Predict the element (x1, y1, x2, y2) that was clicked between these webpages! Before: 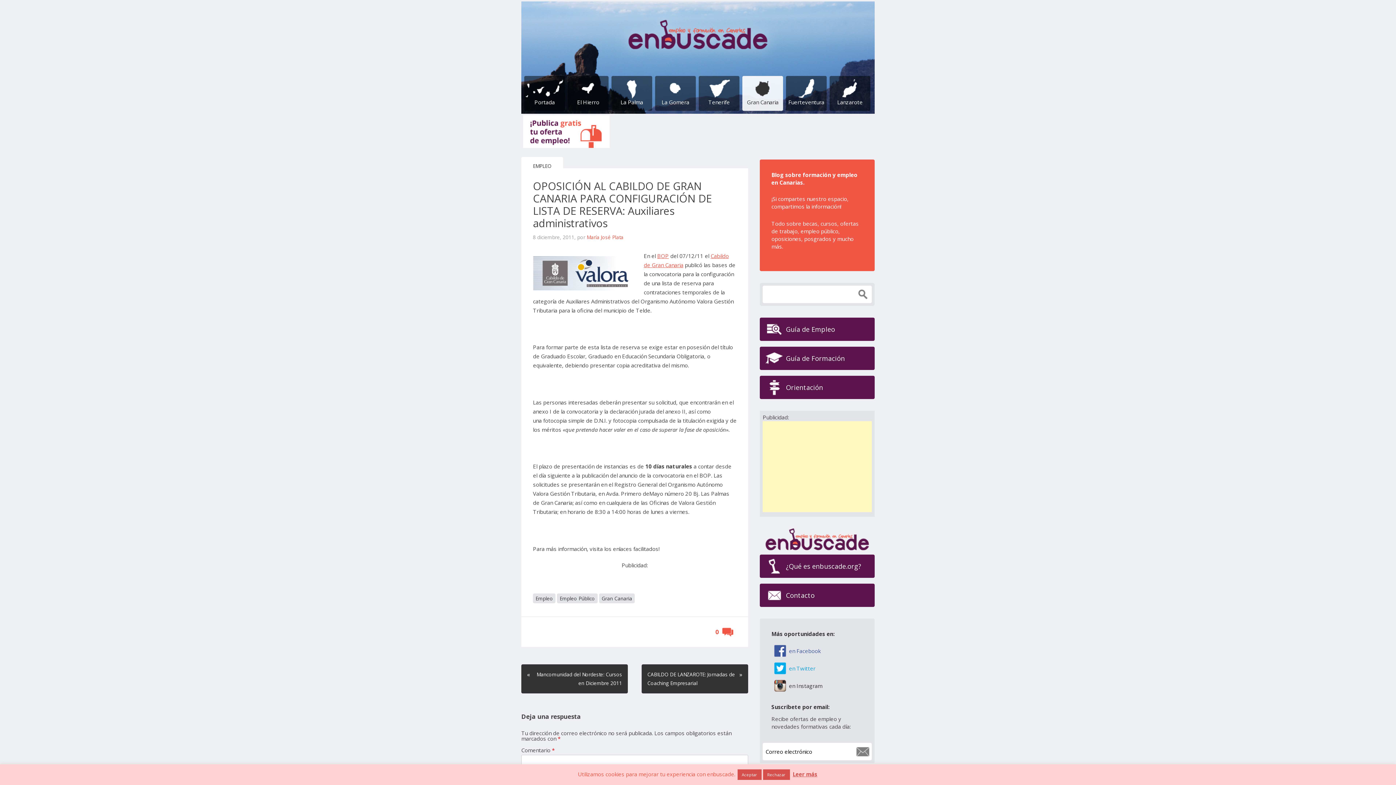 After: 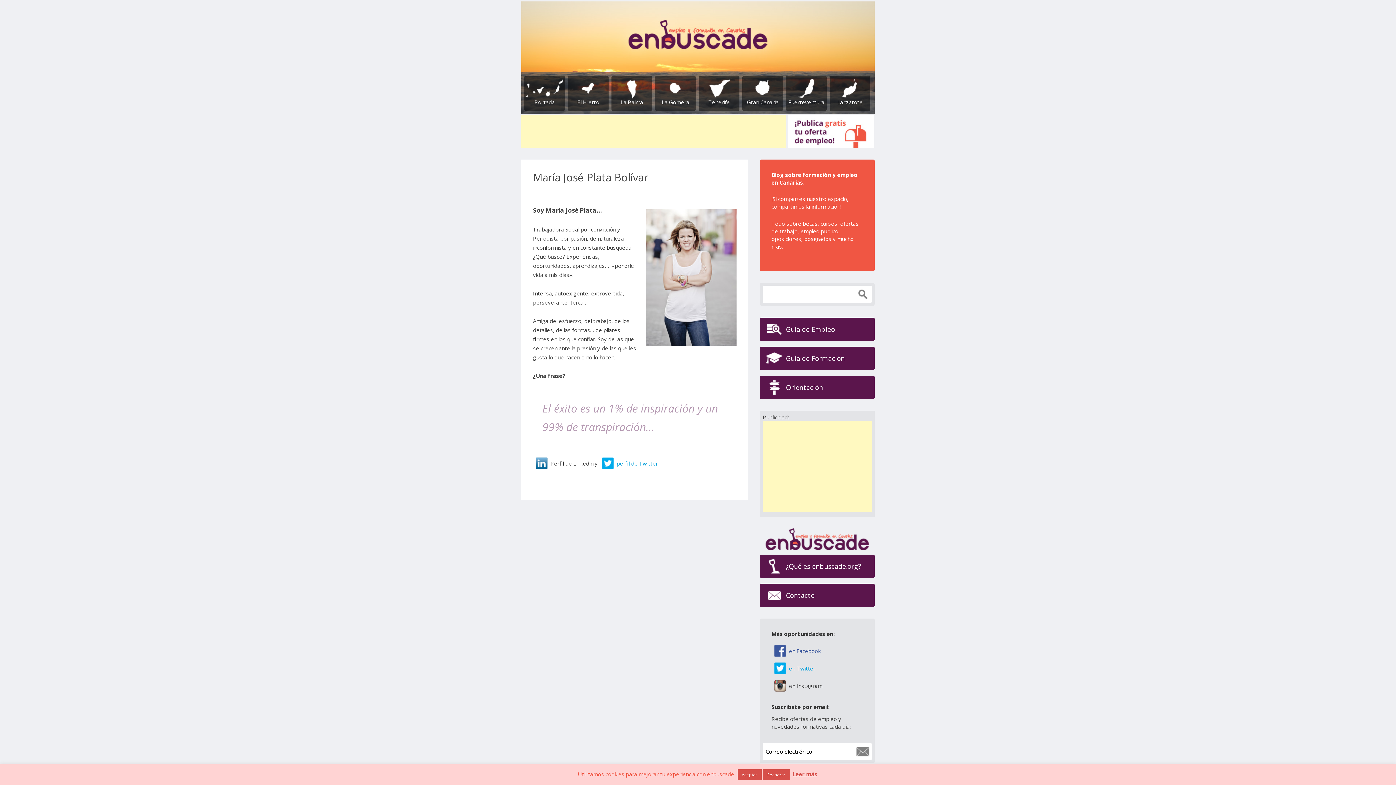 Action: bbox: (586, 234, 623, 240) label: María José Plata